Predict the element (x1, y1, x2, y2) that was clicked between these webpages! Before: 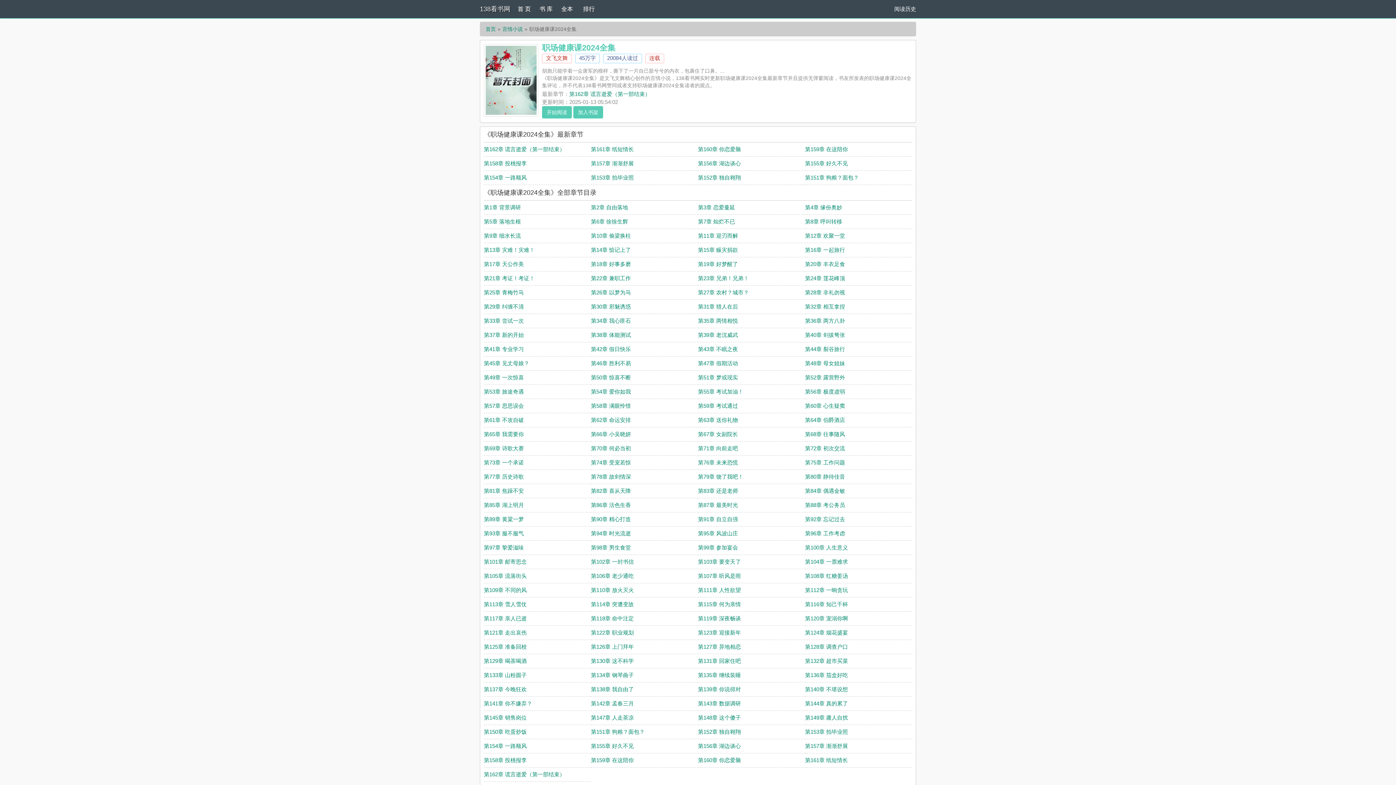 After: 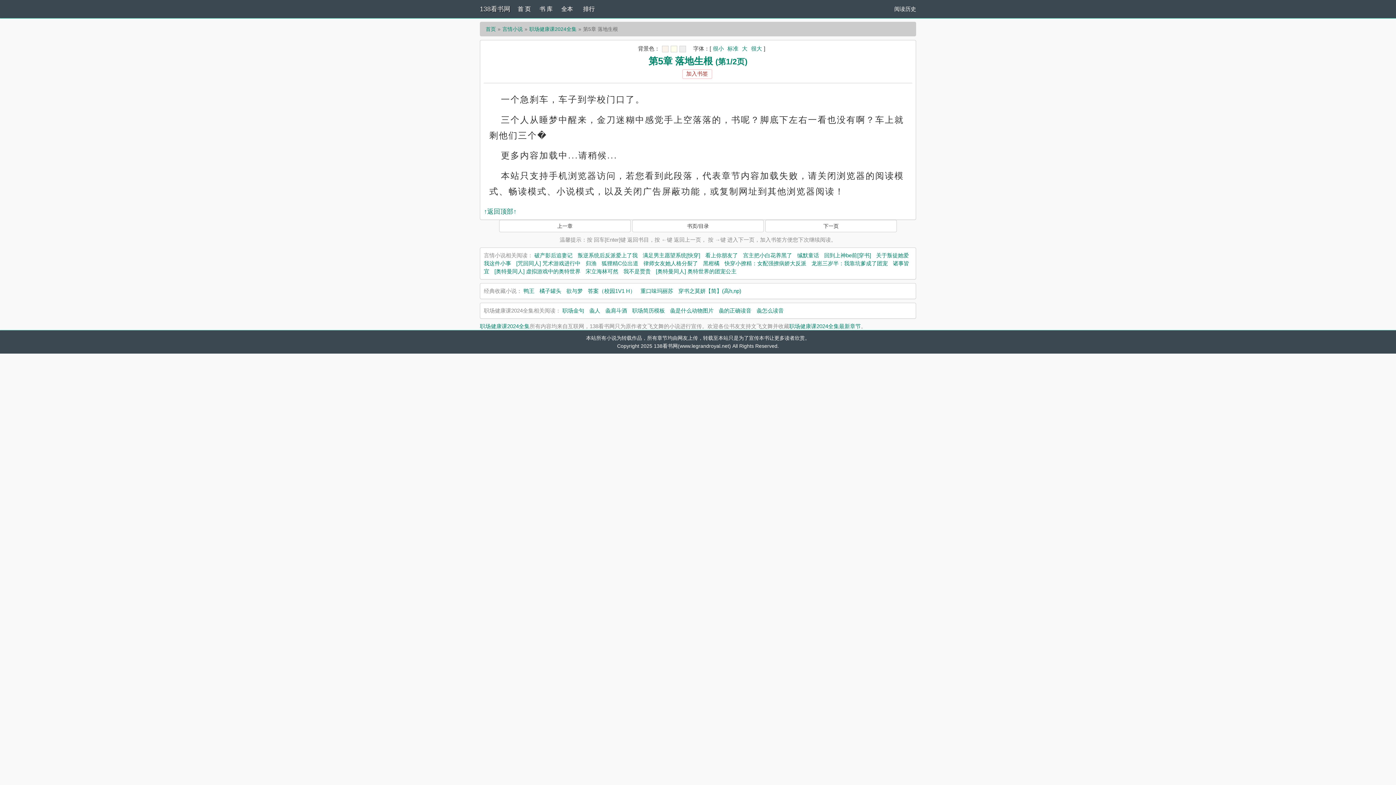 Action: bbox: (484, 218, 521, 224) label: 第5章 落地生根